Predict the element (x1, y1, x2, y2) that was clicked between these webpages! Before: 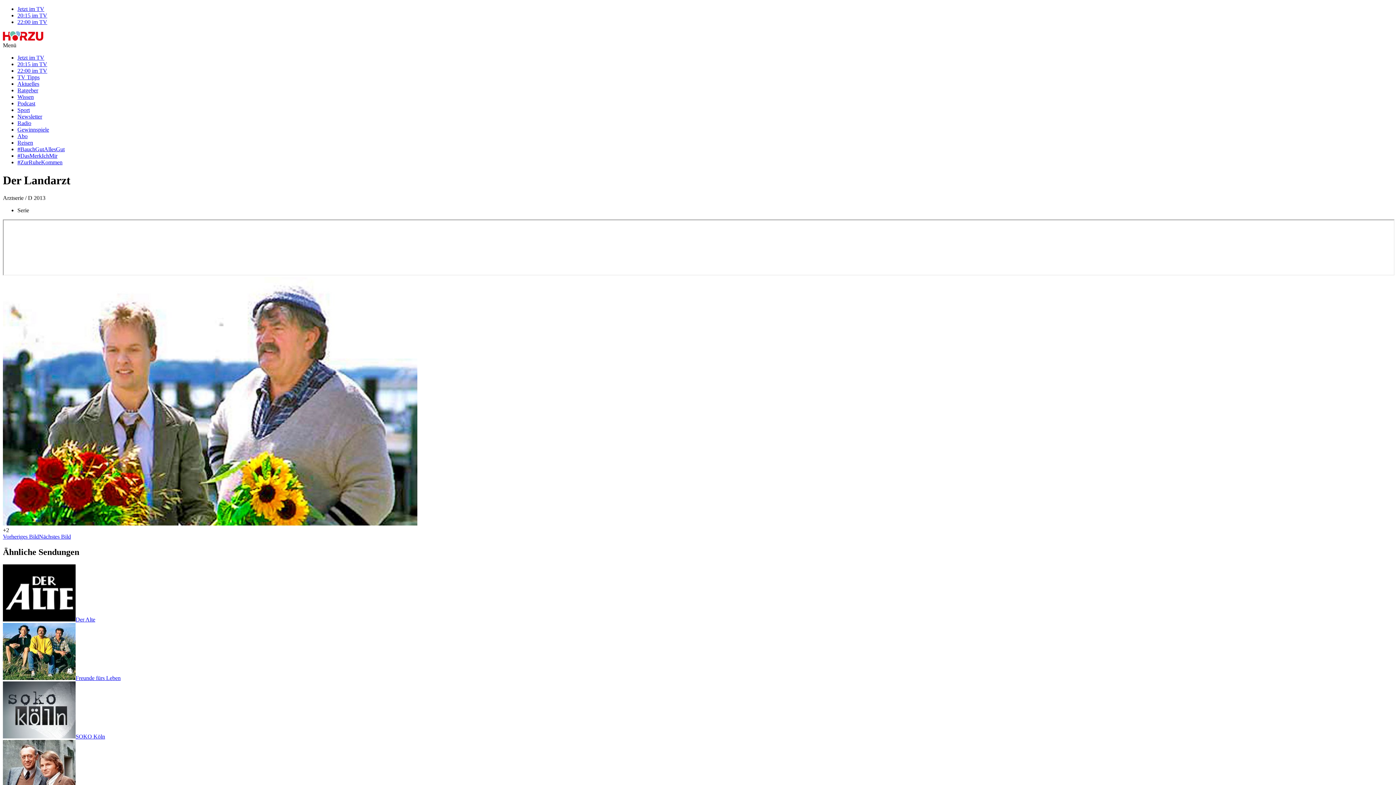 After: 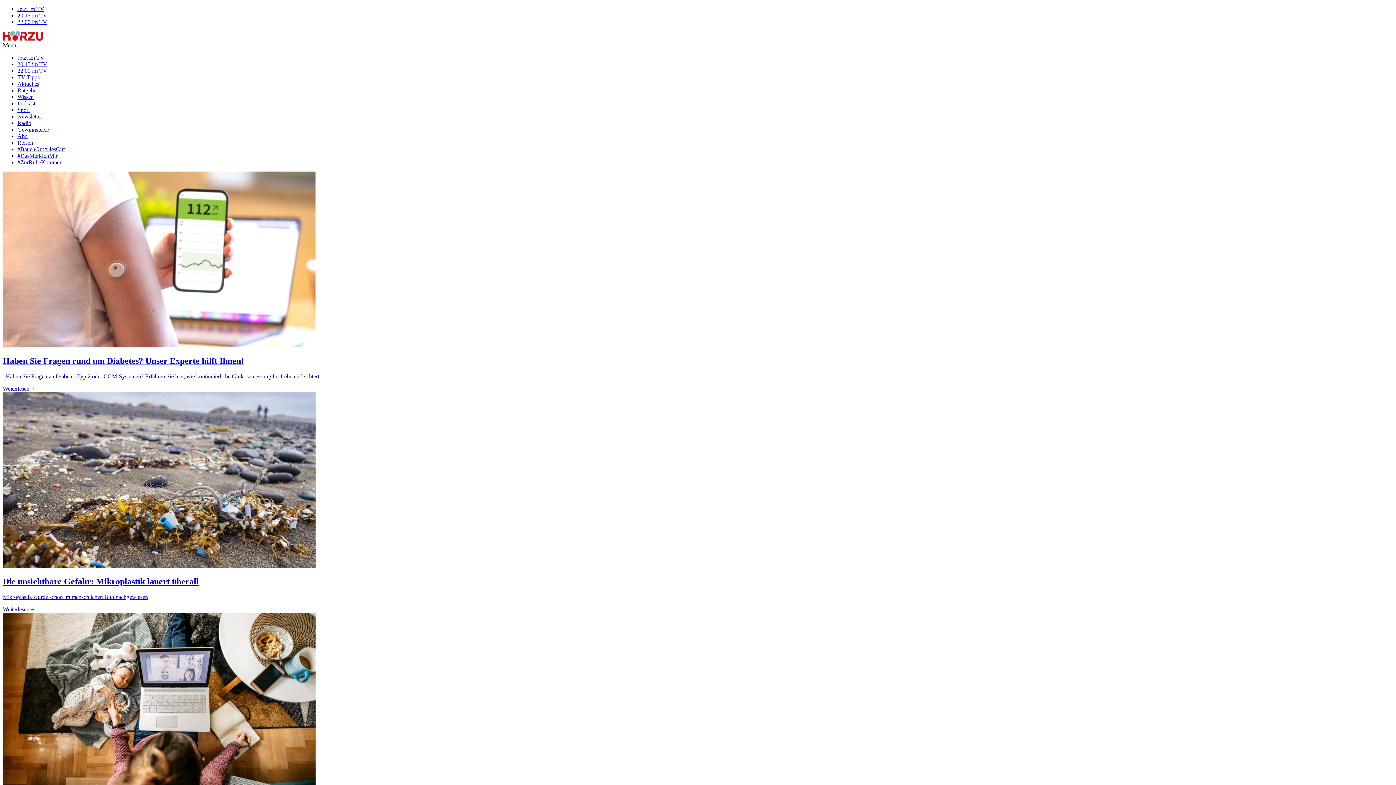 Action: bbox: (17, 93, 33, 100) label: Wissen